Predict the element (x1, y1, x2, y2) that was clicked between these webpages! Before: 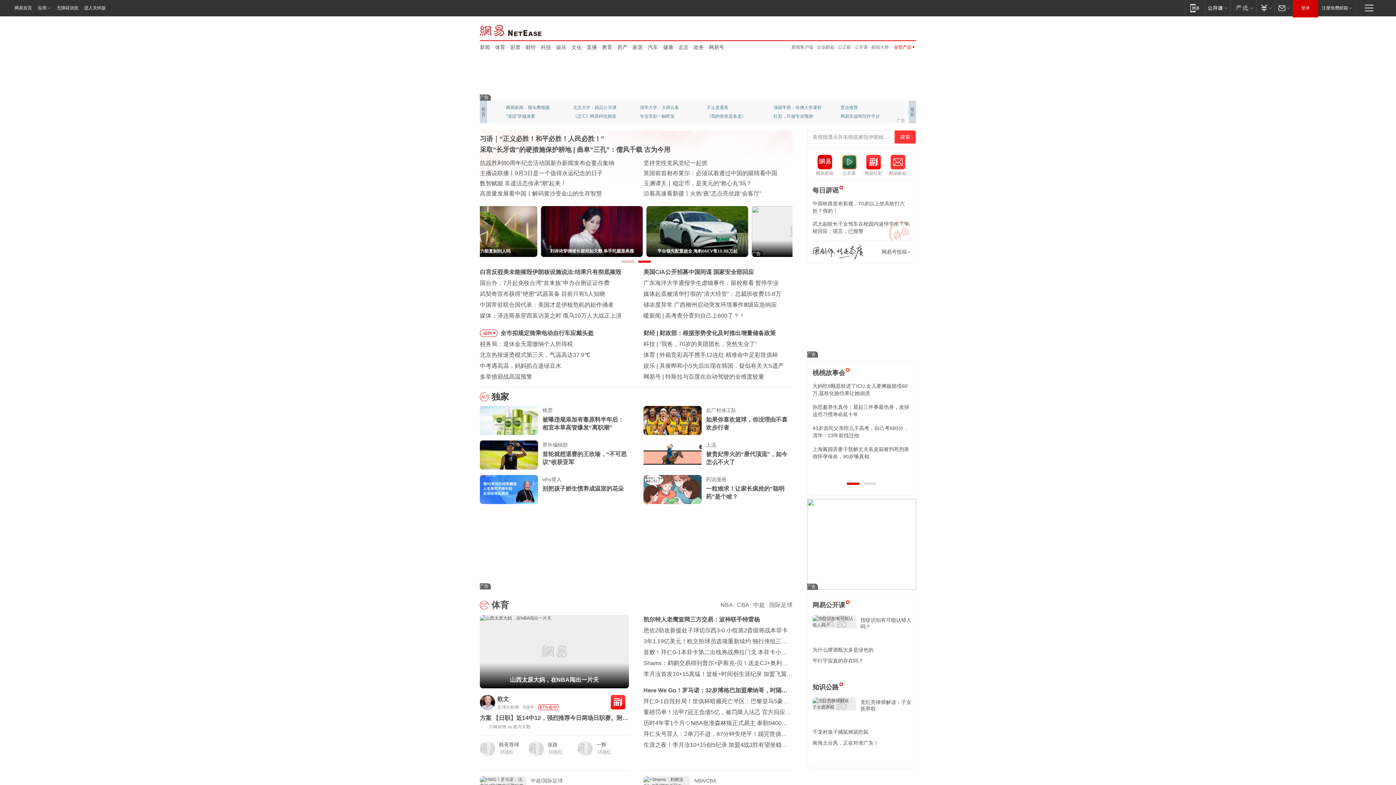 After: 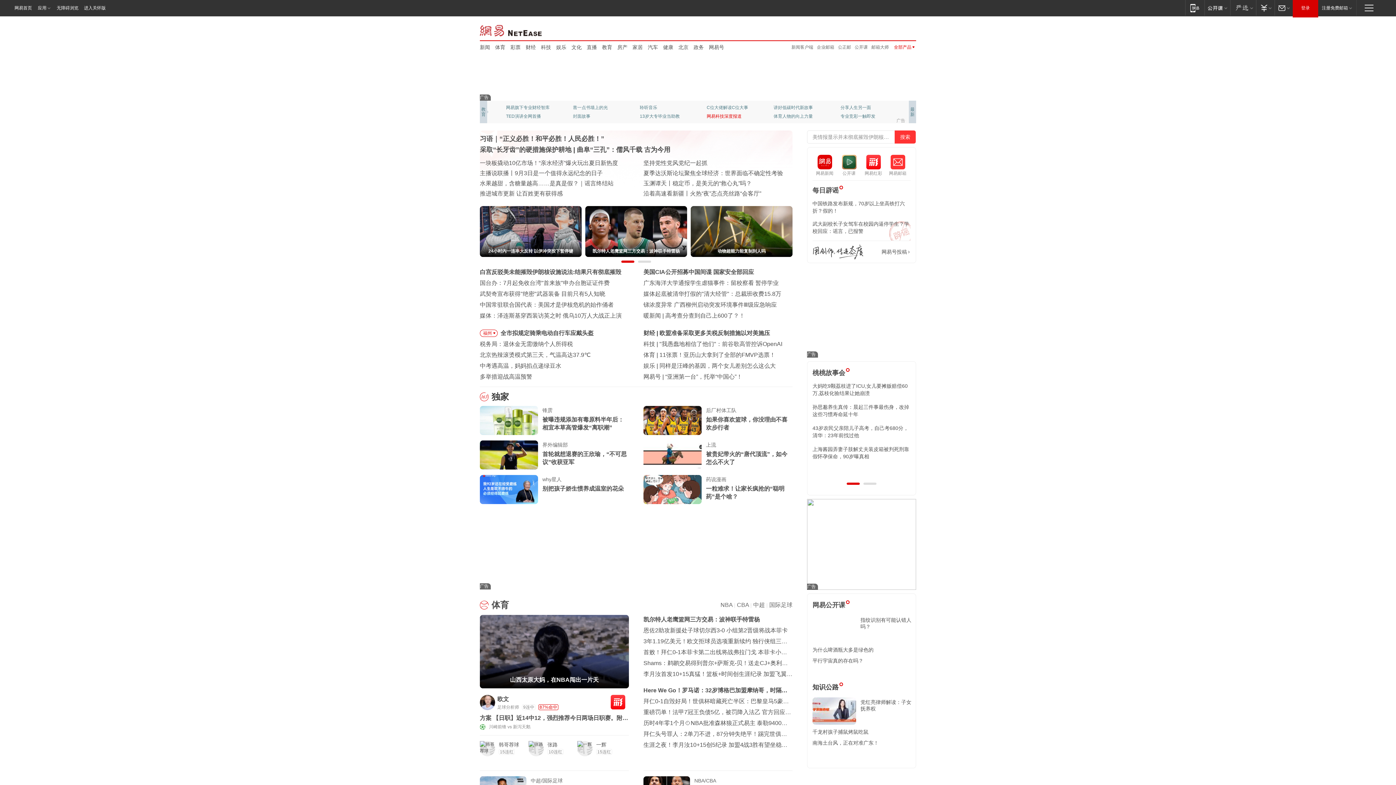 Action: label: 网易科技深度报道 bbox: (706, 112, 754, 120)